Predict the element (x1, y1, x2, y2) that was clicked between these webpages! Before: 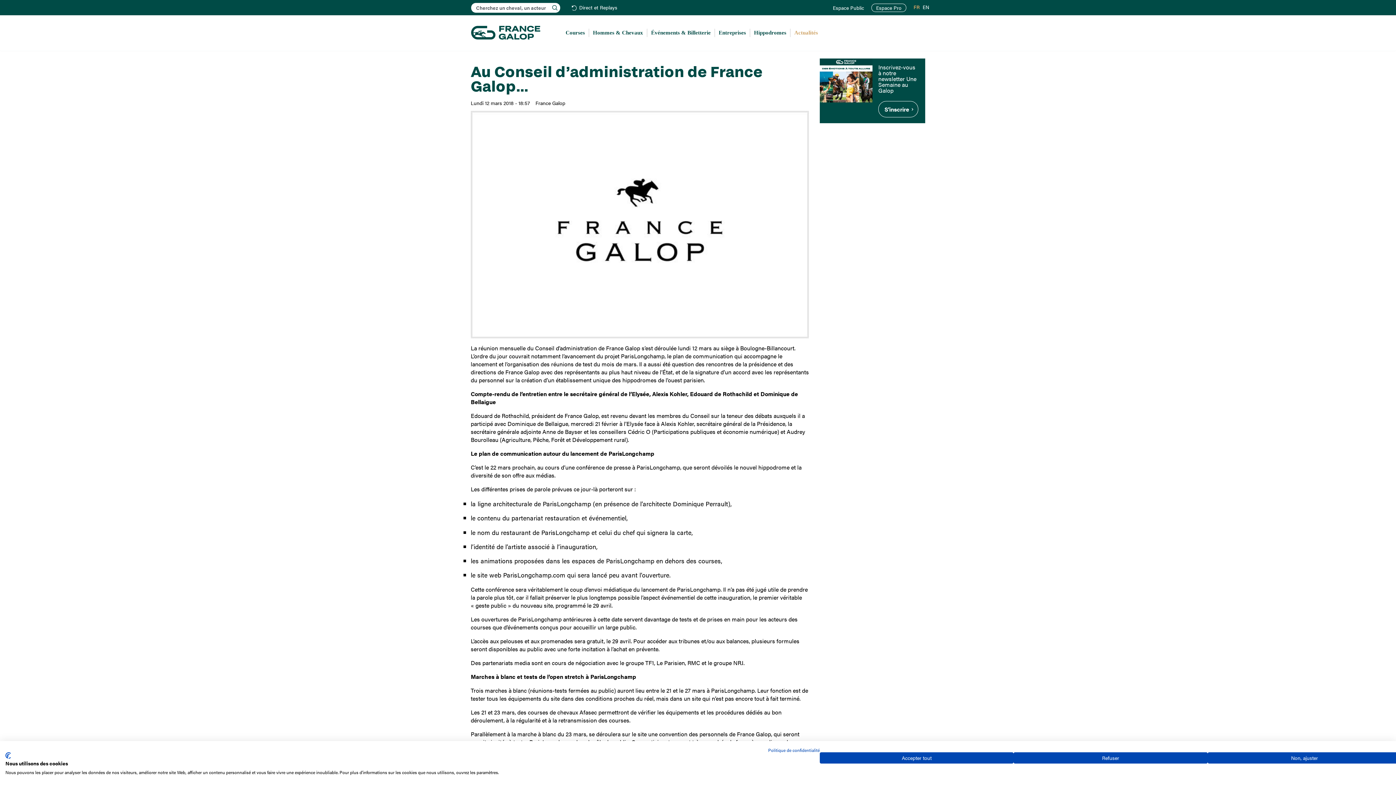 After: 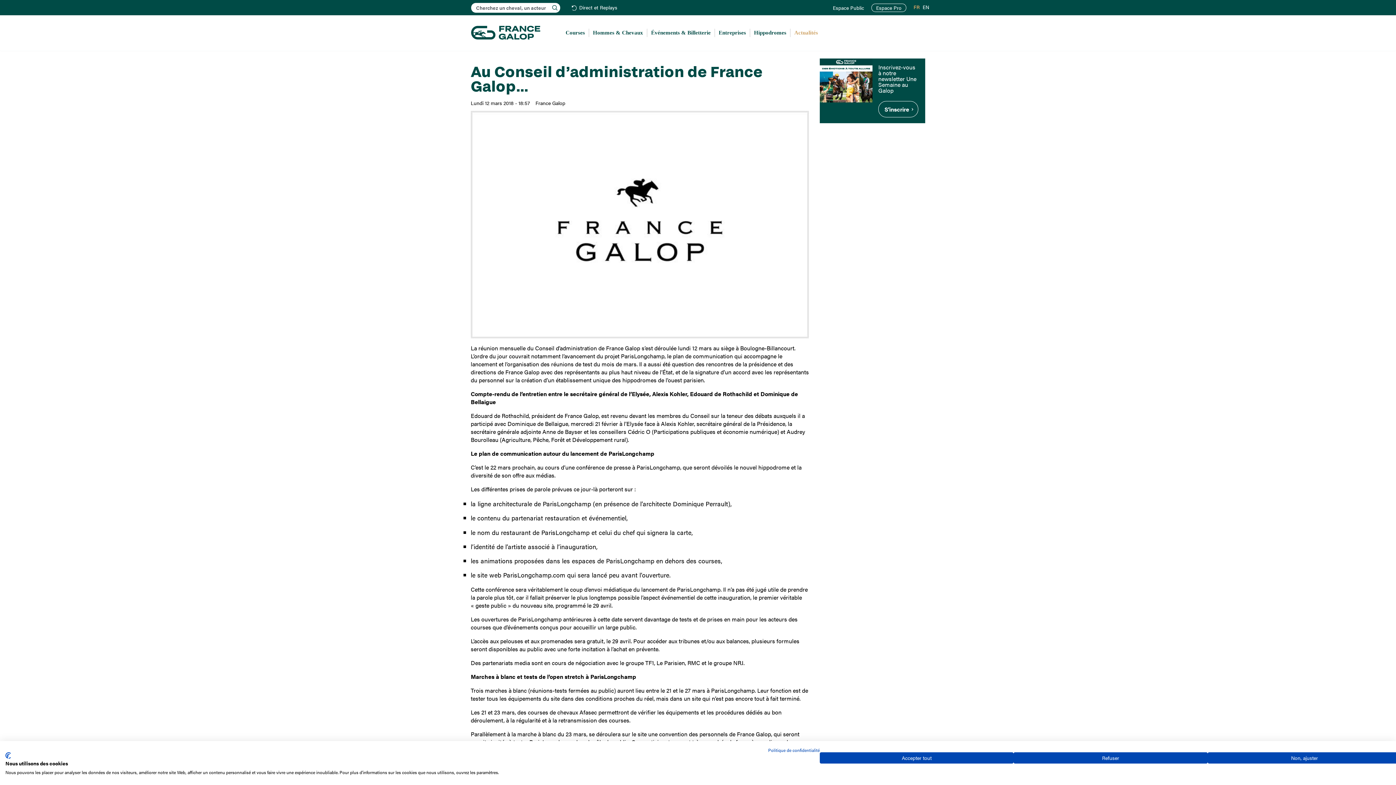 Action: bbox: (820, 58, 872, 123)